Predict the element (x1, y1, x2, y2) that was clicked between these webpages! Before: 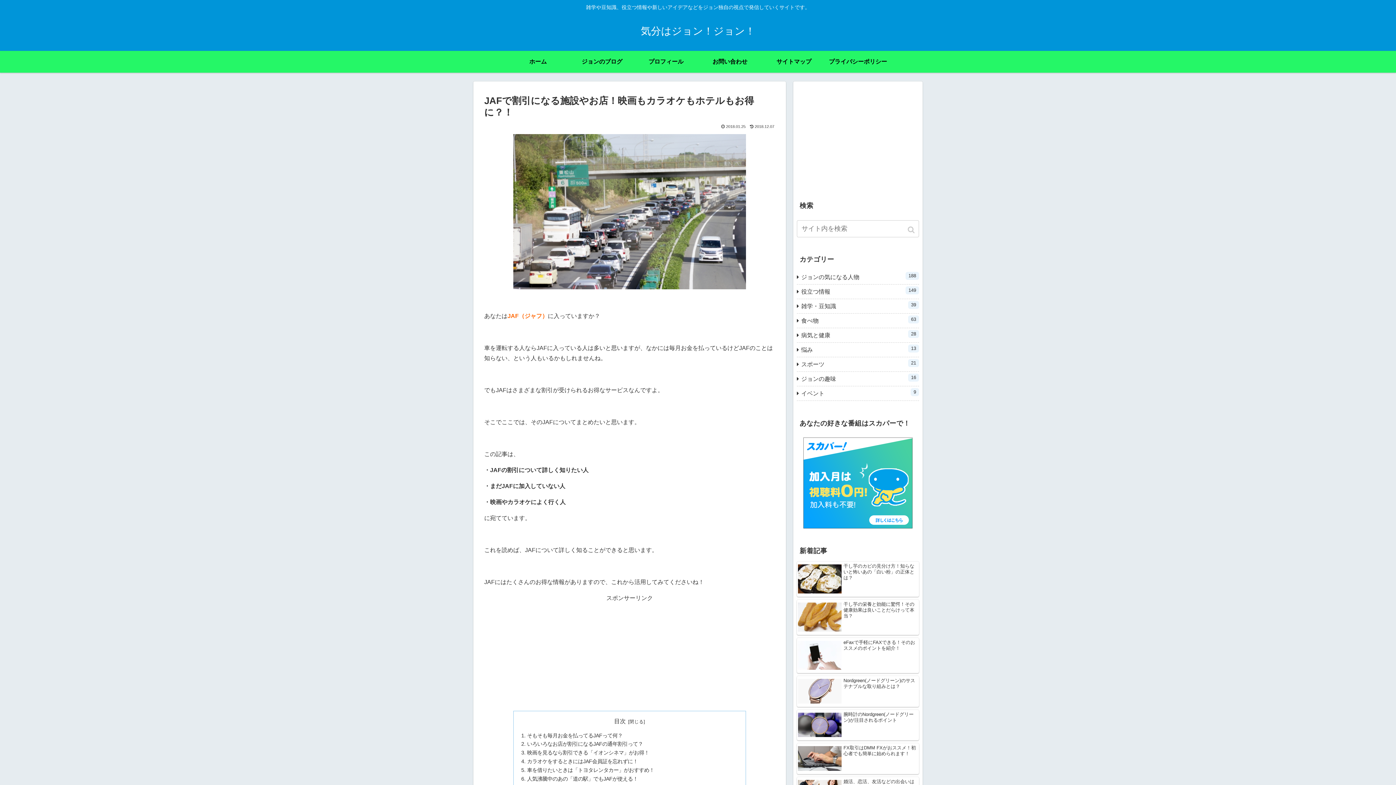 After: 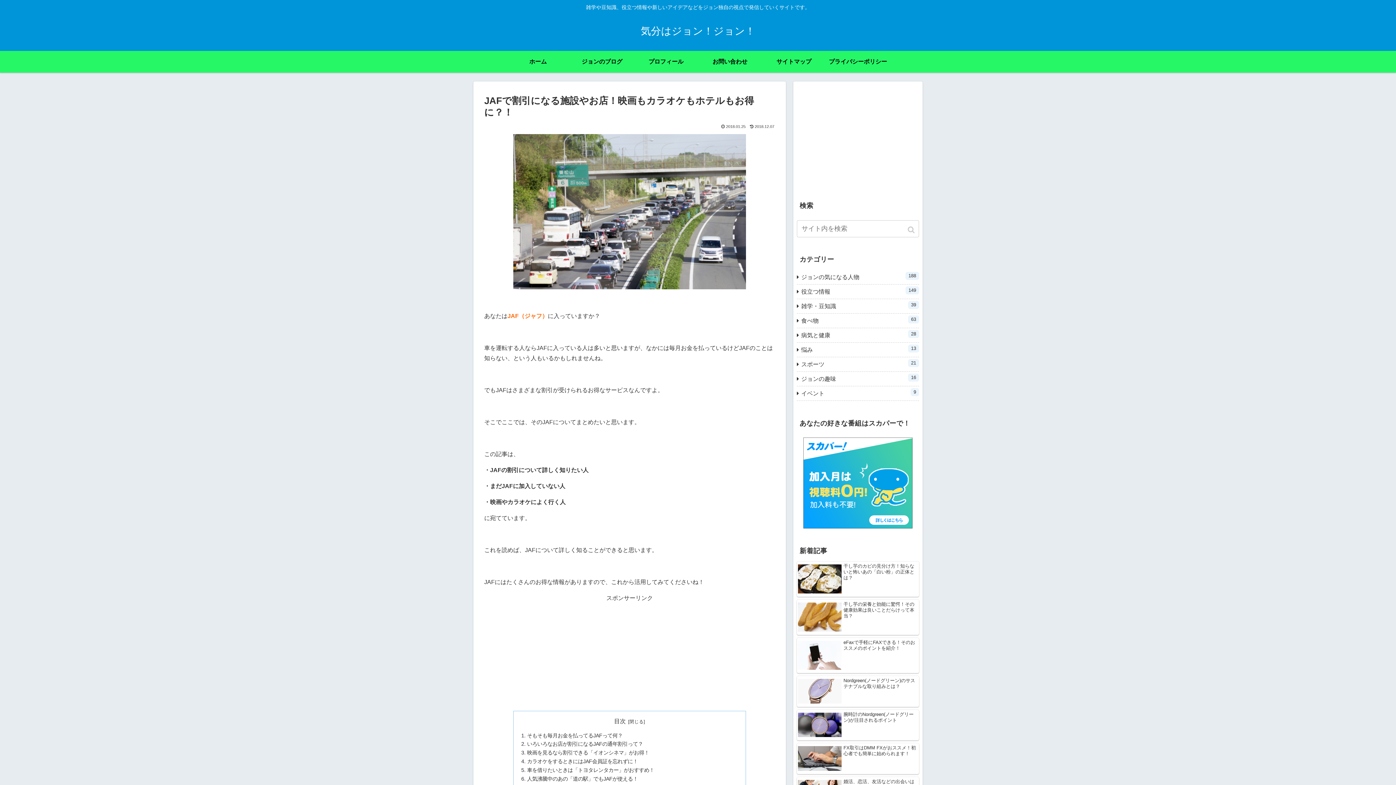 Action: bbox: (797, 437, 919, 528)